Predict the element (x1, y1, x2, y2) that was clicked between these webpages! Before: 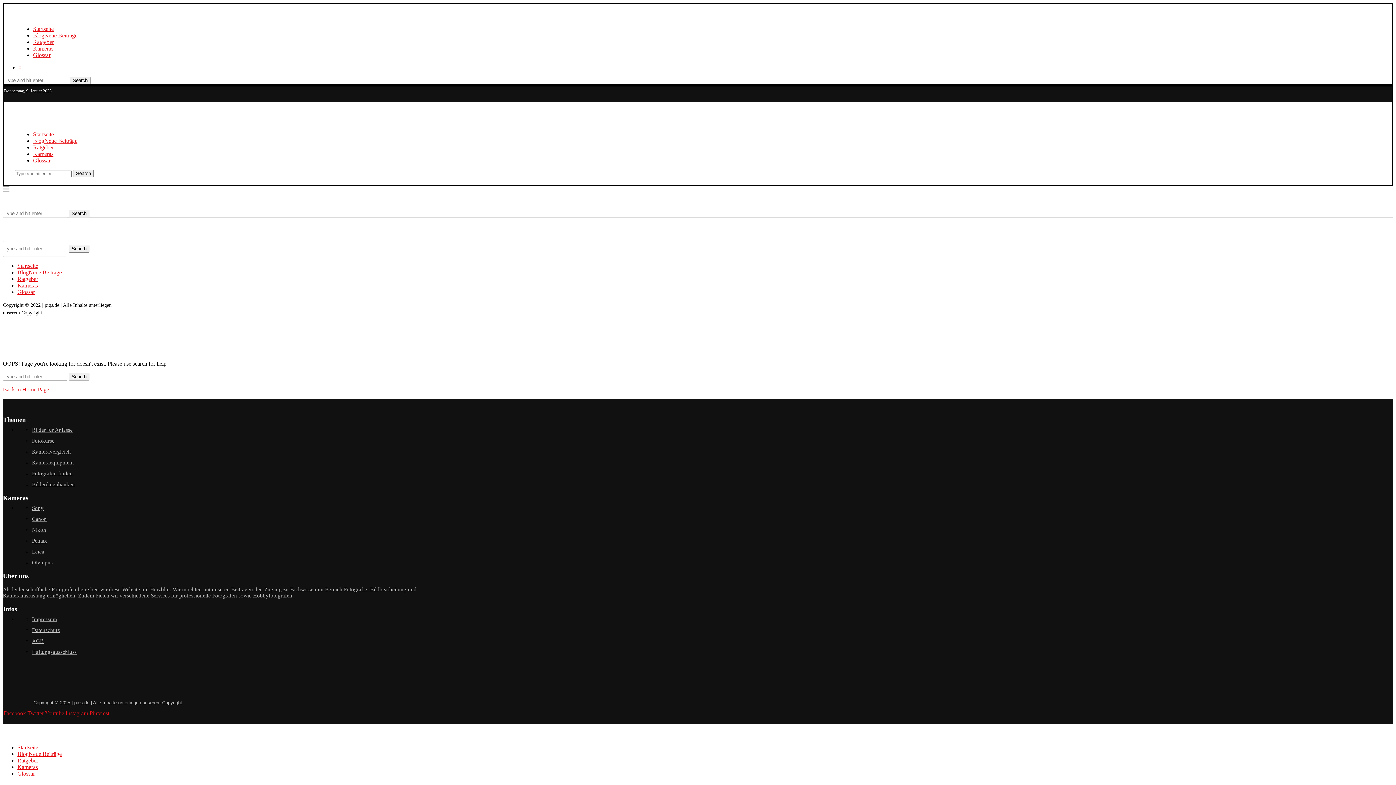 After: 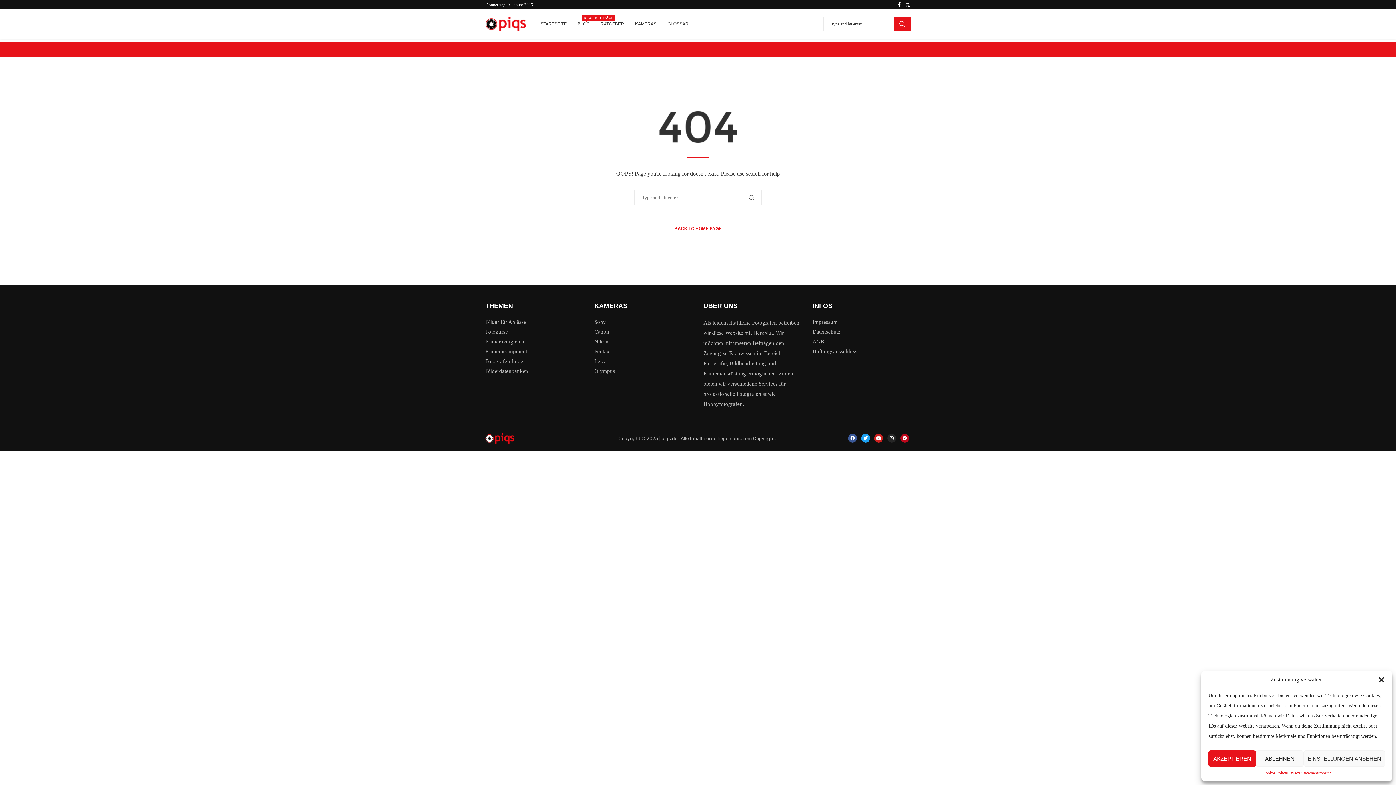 Action: bbox: (32, 649, 76, 655) label: Haftungsausschluss